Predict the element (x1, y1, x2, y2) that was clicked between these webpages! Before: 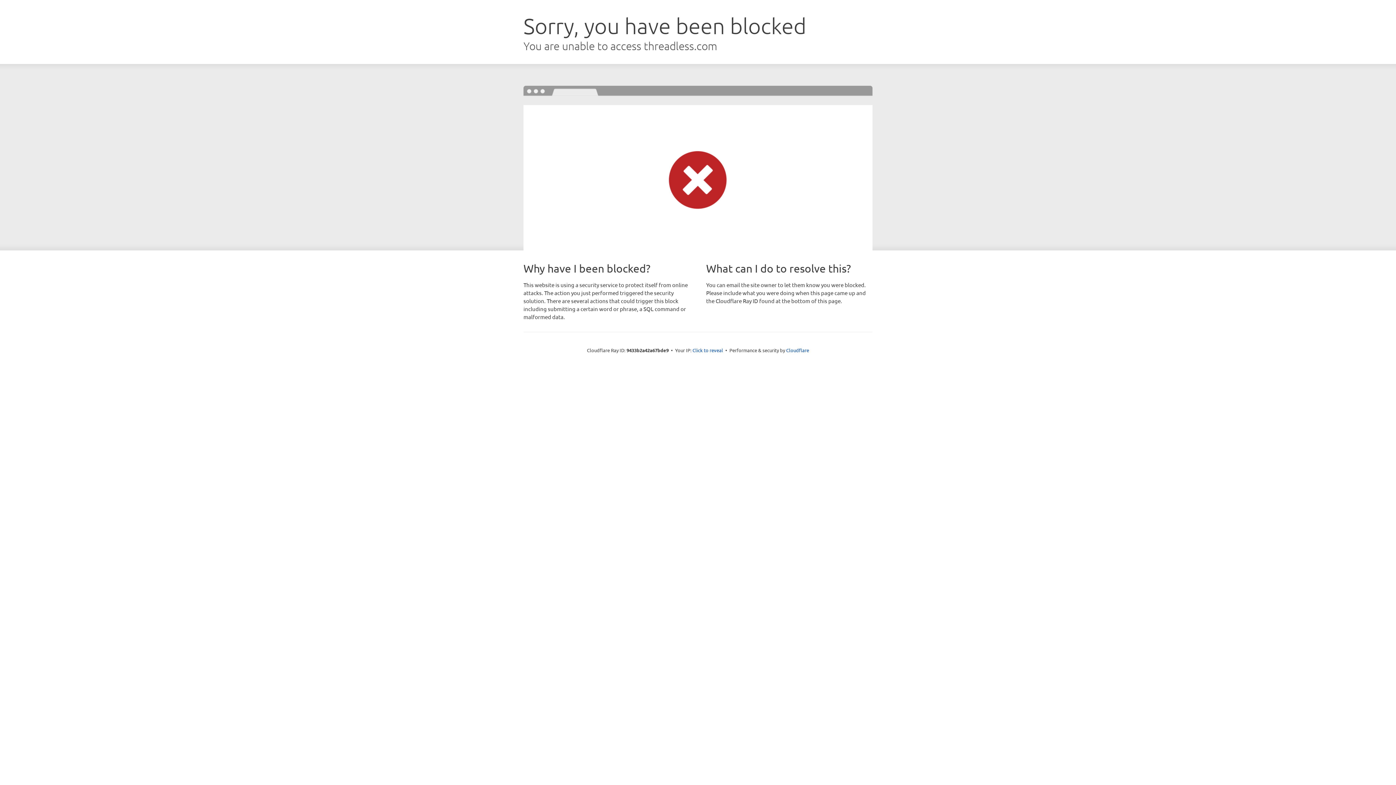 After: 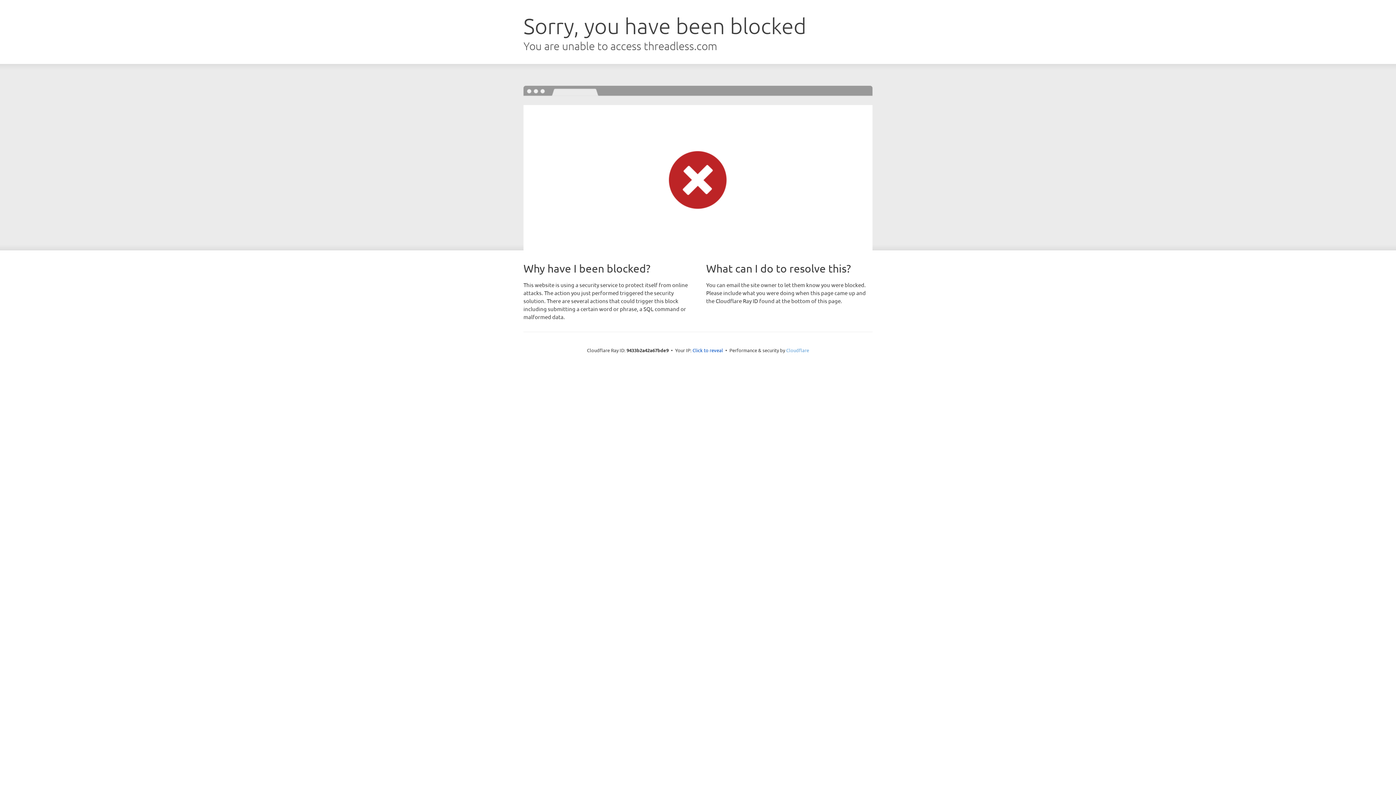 Action: bbox: (786, 347, 809, 353) label: Cloudflare